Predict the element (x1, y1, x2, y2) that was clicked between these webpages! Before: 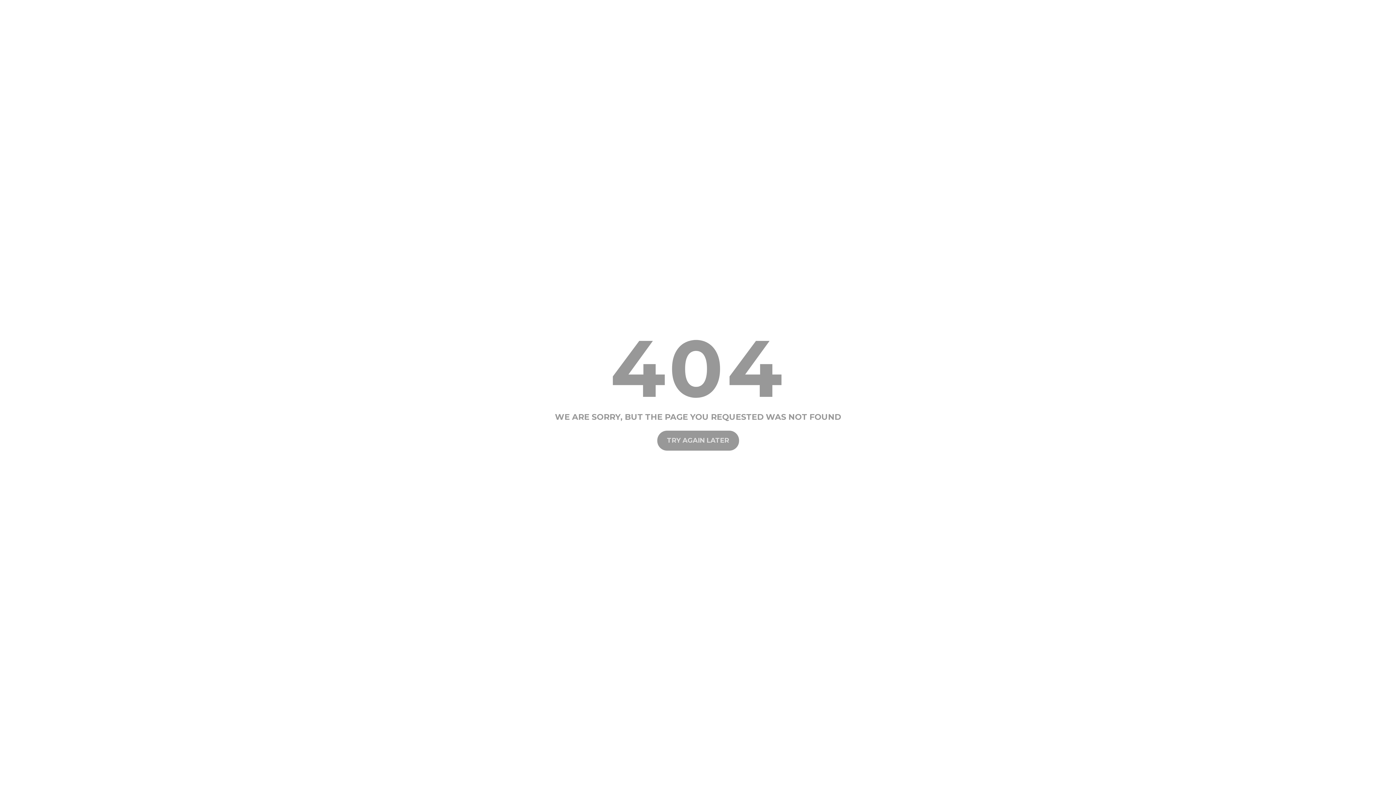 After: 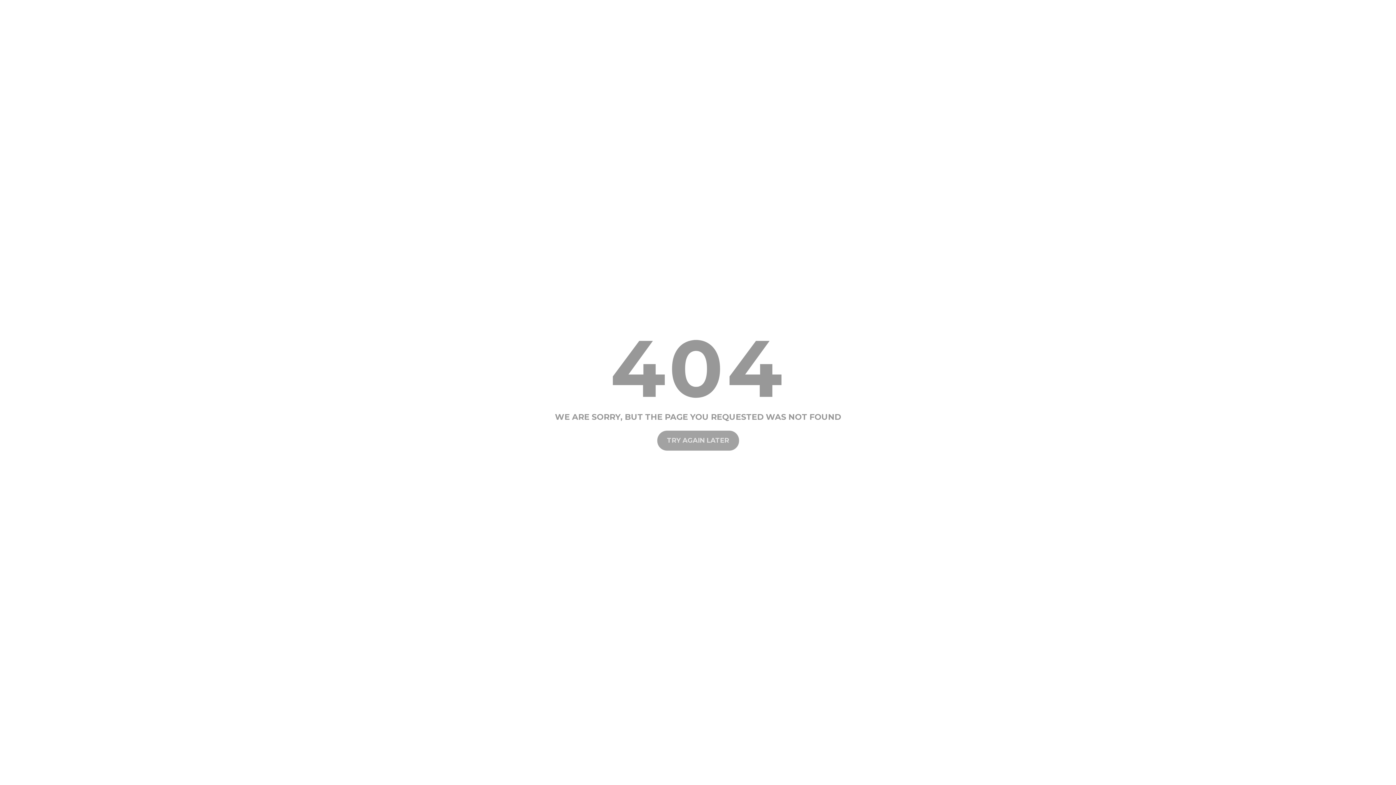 Action: label: TRY AGAIN LATER bbox: (657, 430, 739, 450)